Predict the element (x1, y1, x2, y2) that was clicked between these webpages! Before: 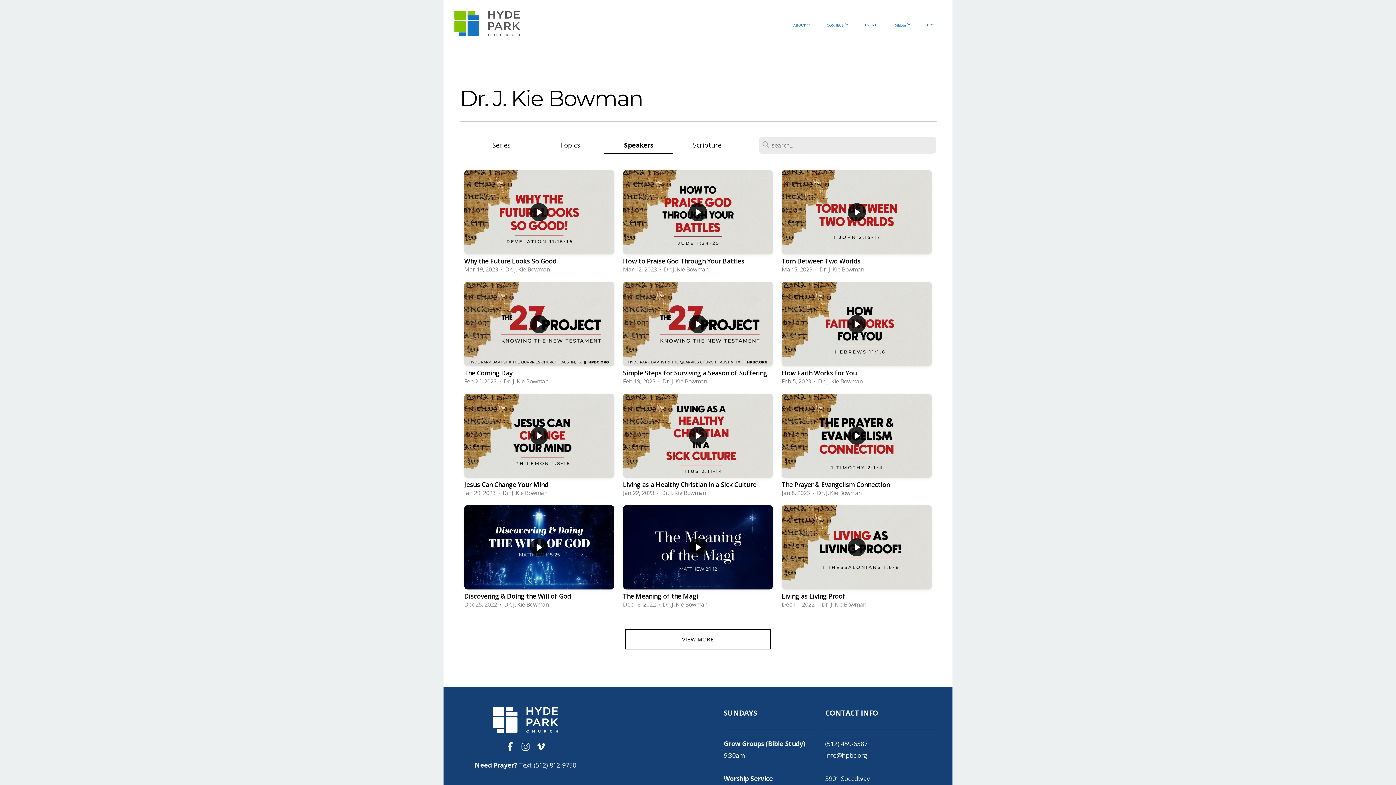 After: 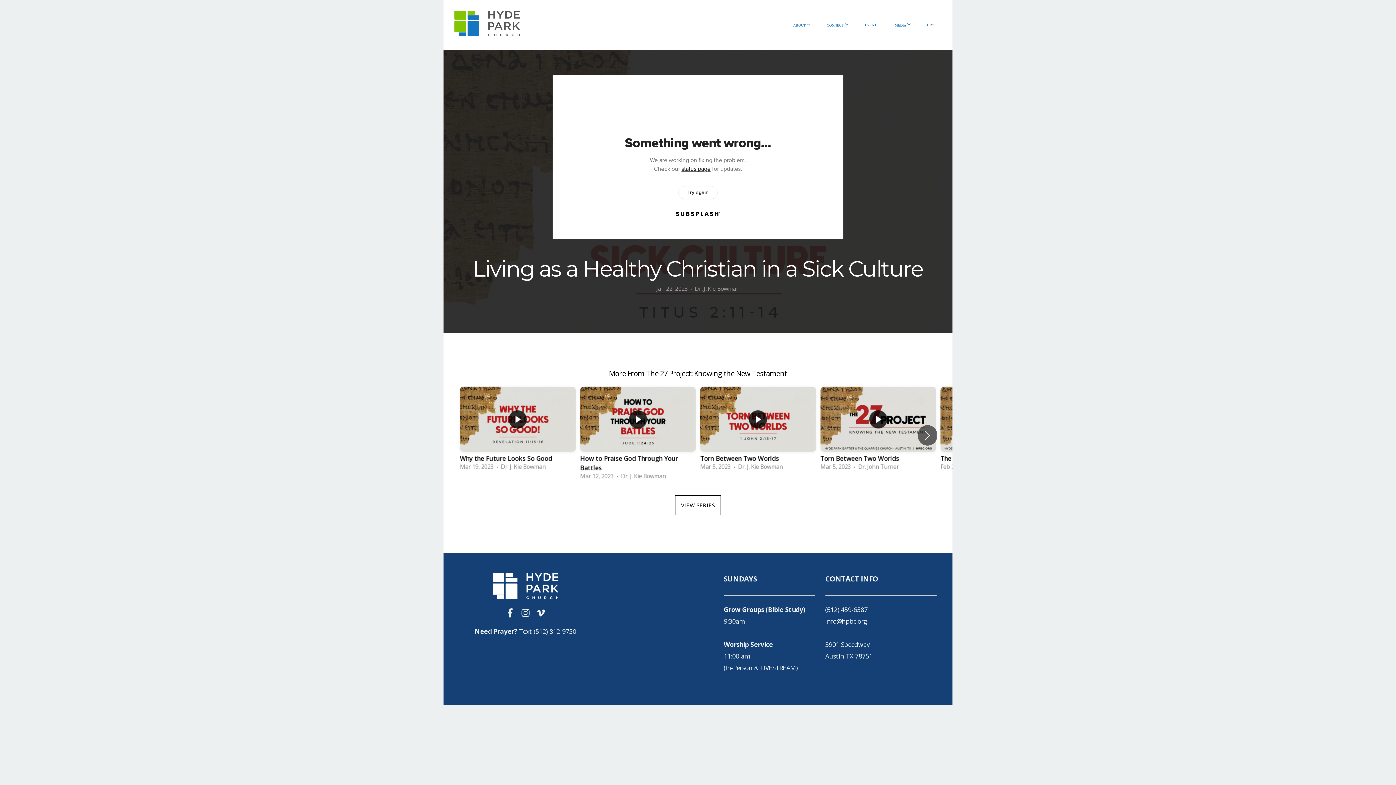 Action: label: Living as a Healthy Christian in a Sick Culture
Jan 22, 2023  •  Dr. J. Kie Bowman bbox: (618, 391, 777, 503)